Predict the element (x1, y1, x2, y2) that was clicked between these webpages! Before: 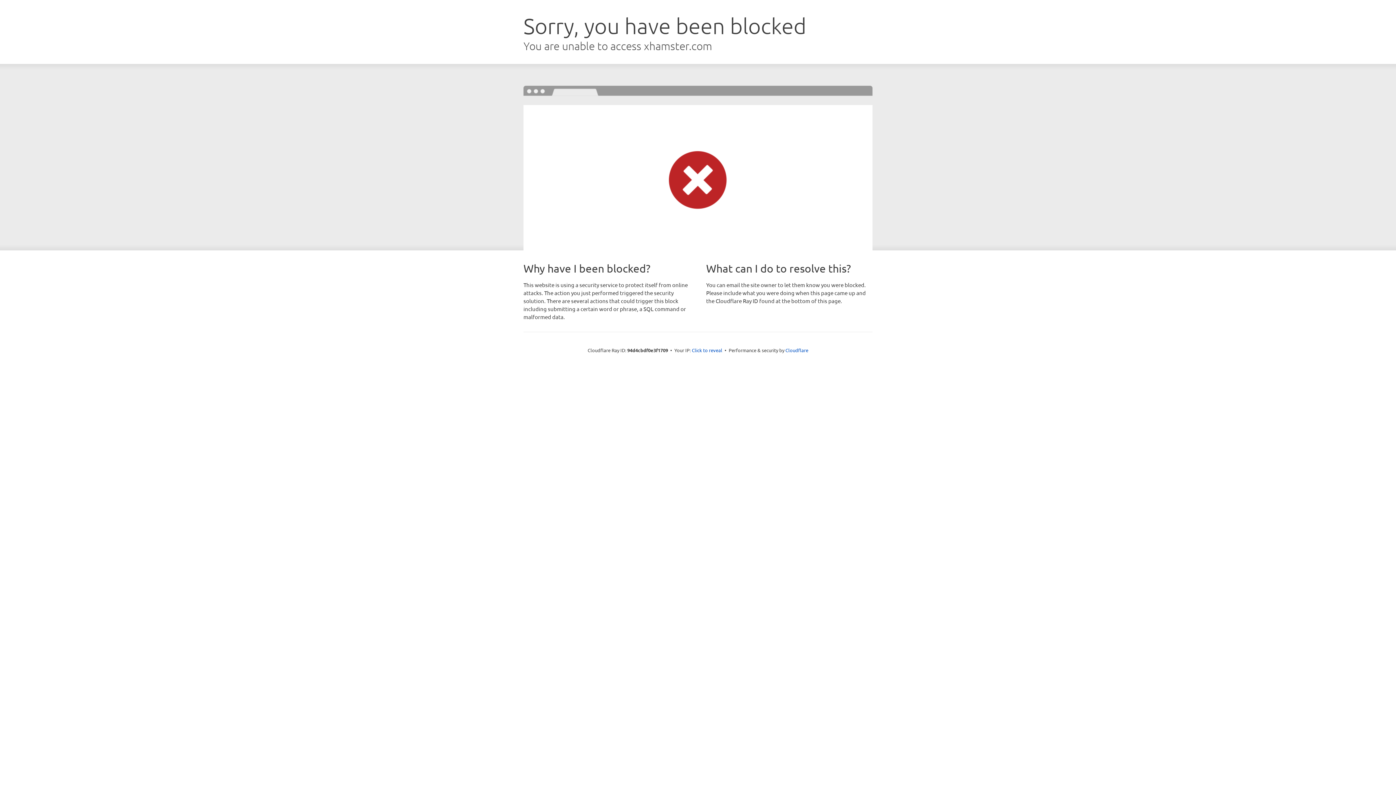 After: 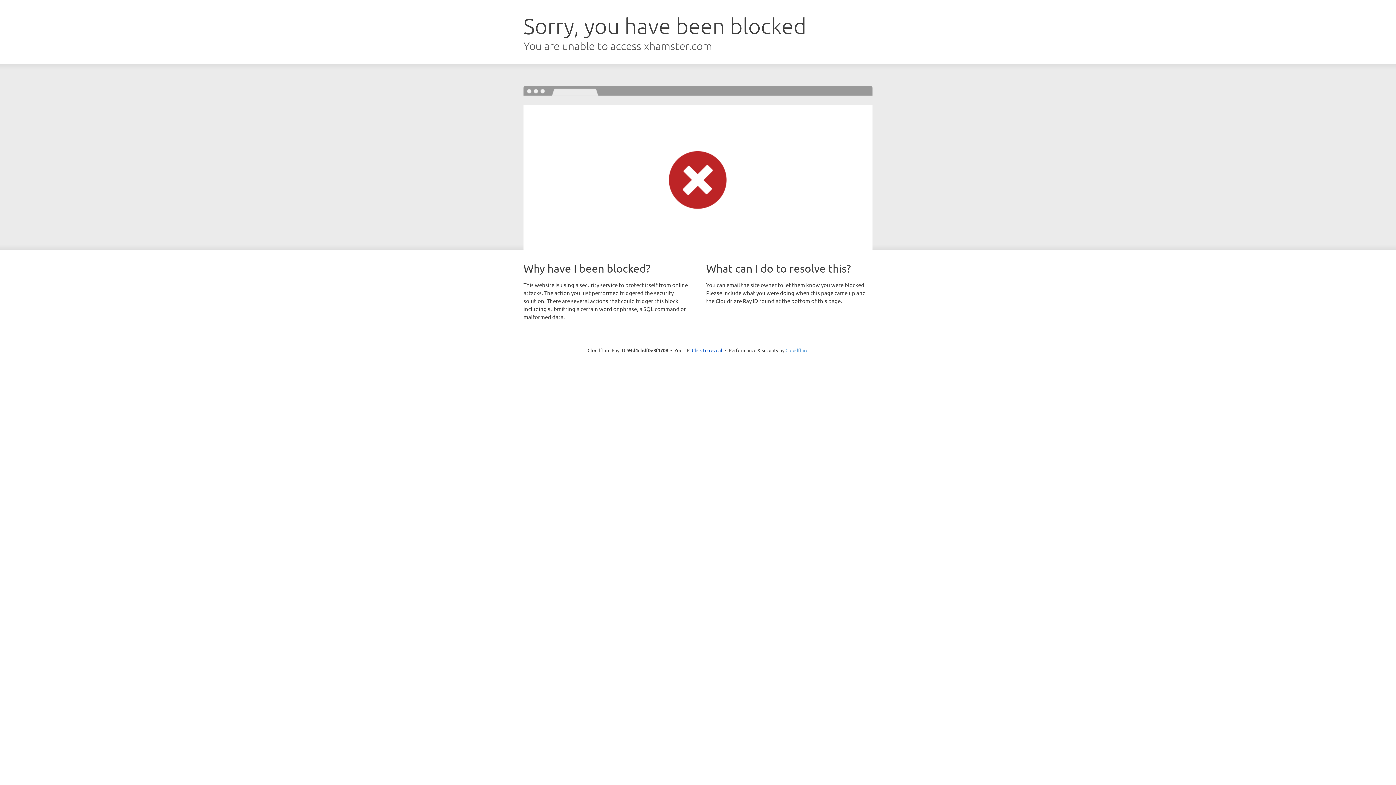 Action: label: Cloudflare bbox: (785, 347, 808, 353)